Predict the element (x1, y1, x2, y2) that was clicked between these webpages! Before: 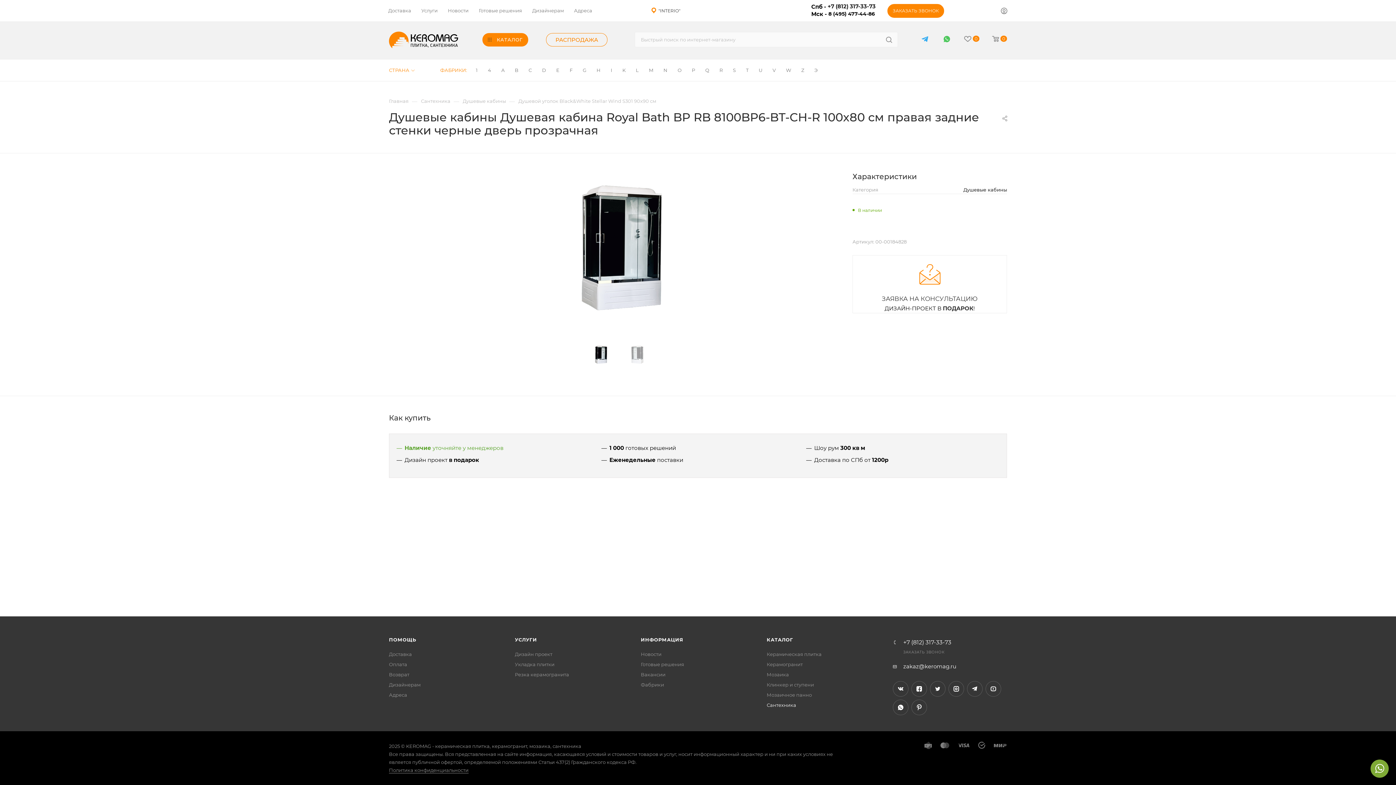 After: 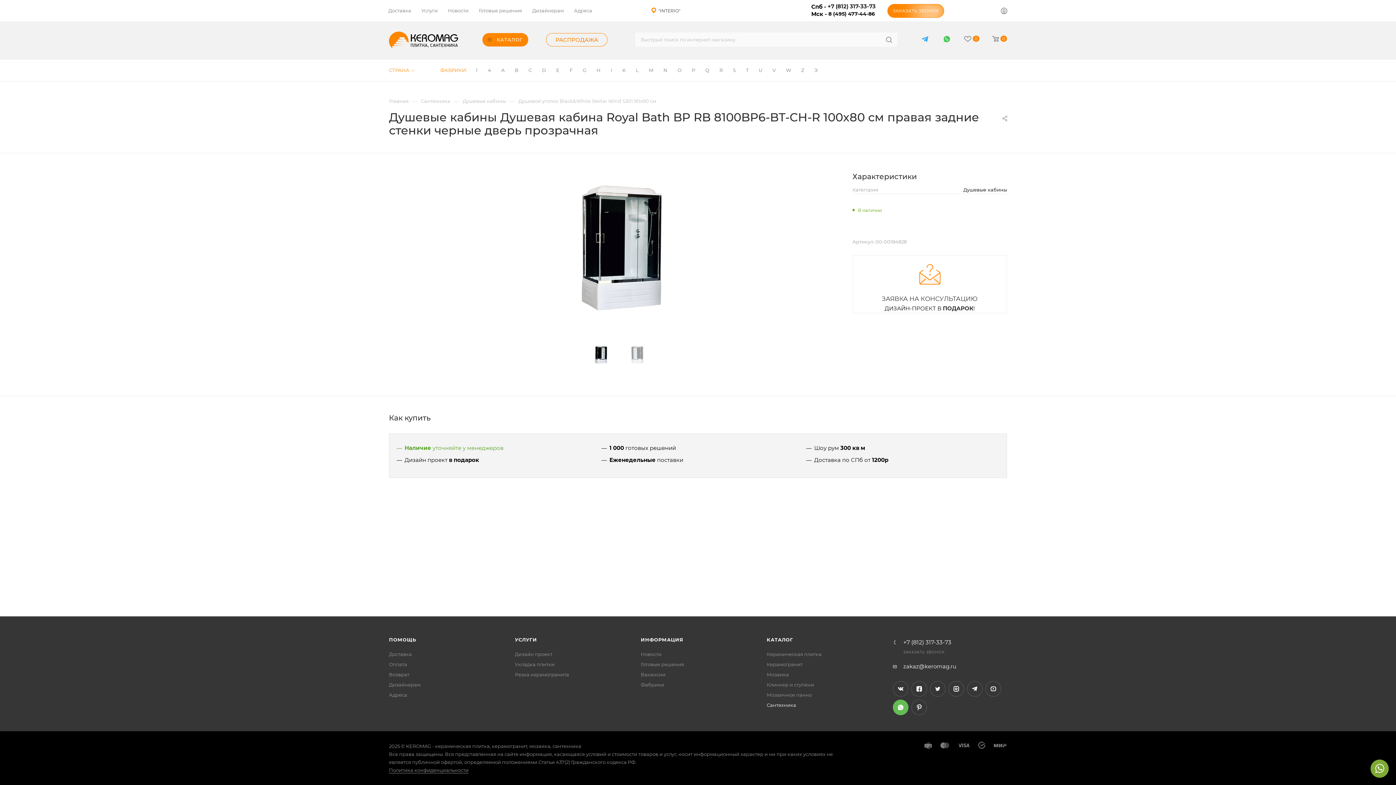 Action: bbox: (892, 700, 908, 715) label: WhatsApp